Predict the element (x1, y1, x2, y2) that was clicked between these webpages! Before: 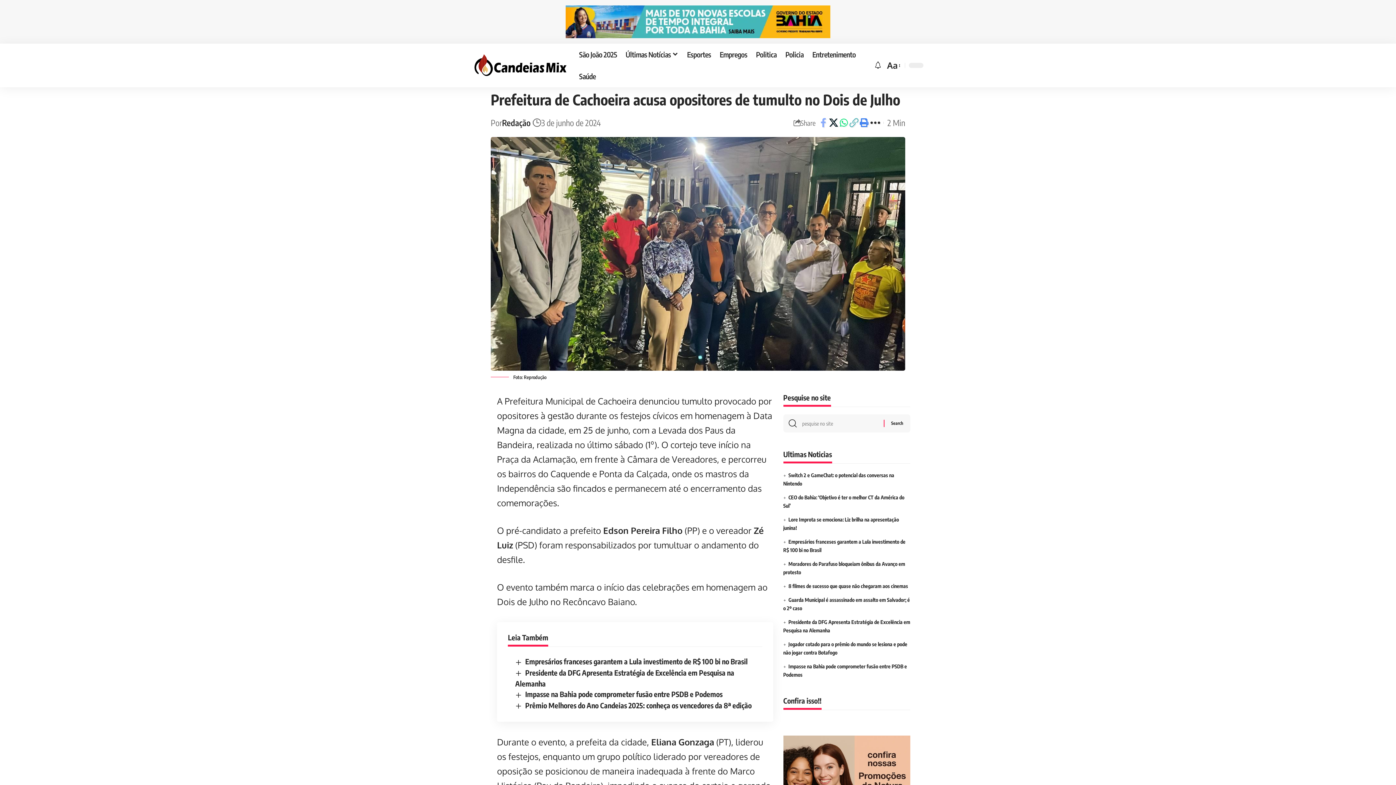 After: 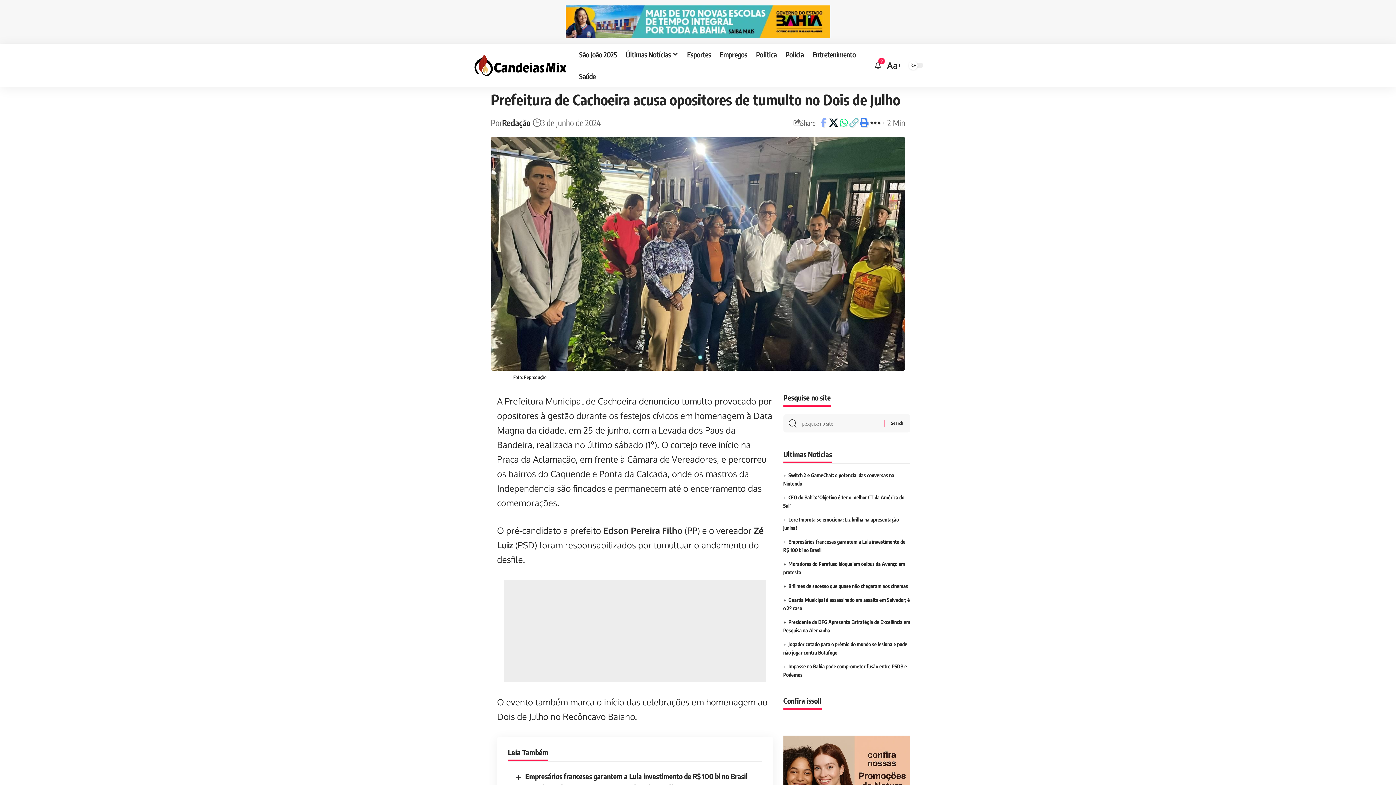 Action: bbox: (874, 61, 881, 69) label: notification